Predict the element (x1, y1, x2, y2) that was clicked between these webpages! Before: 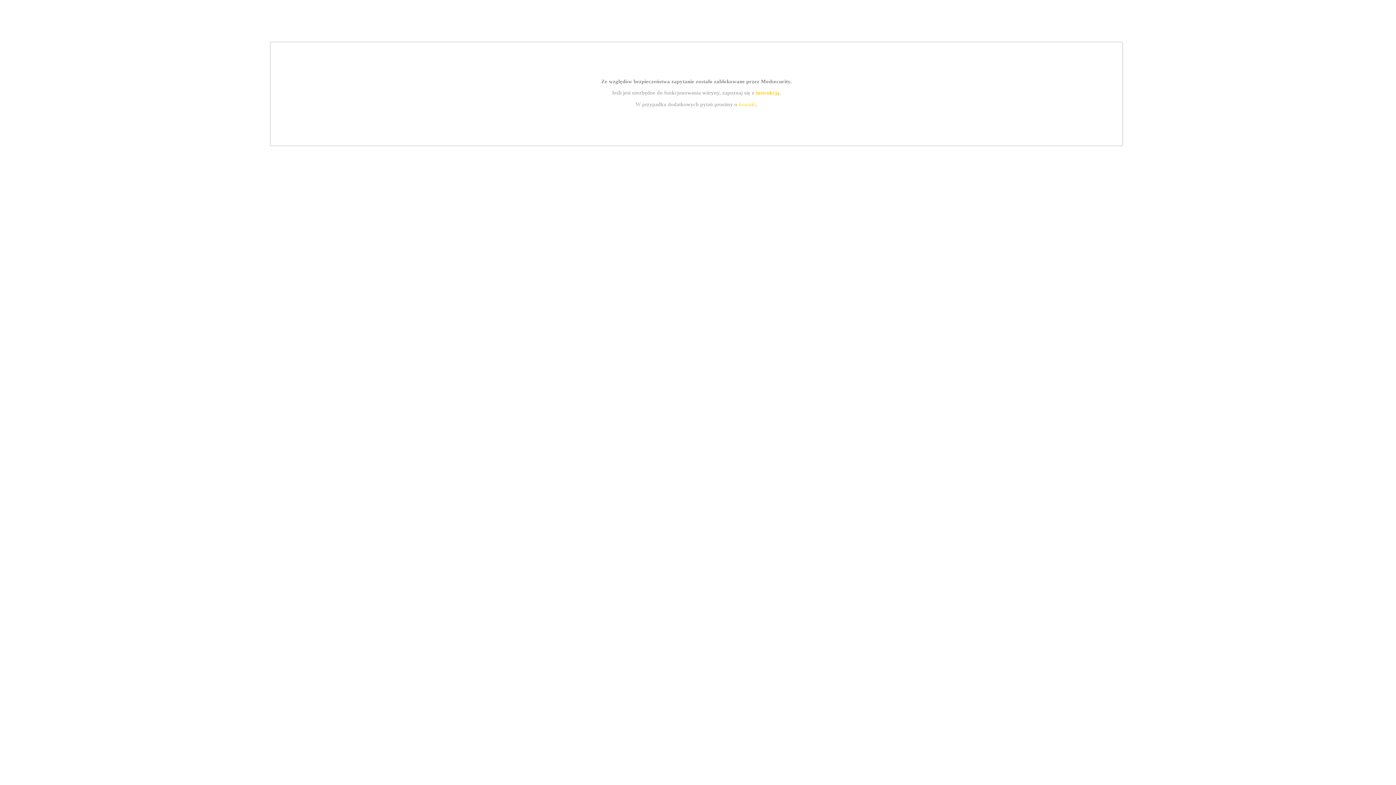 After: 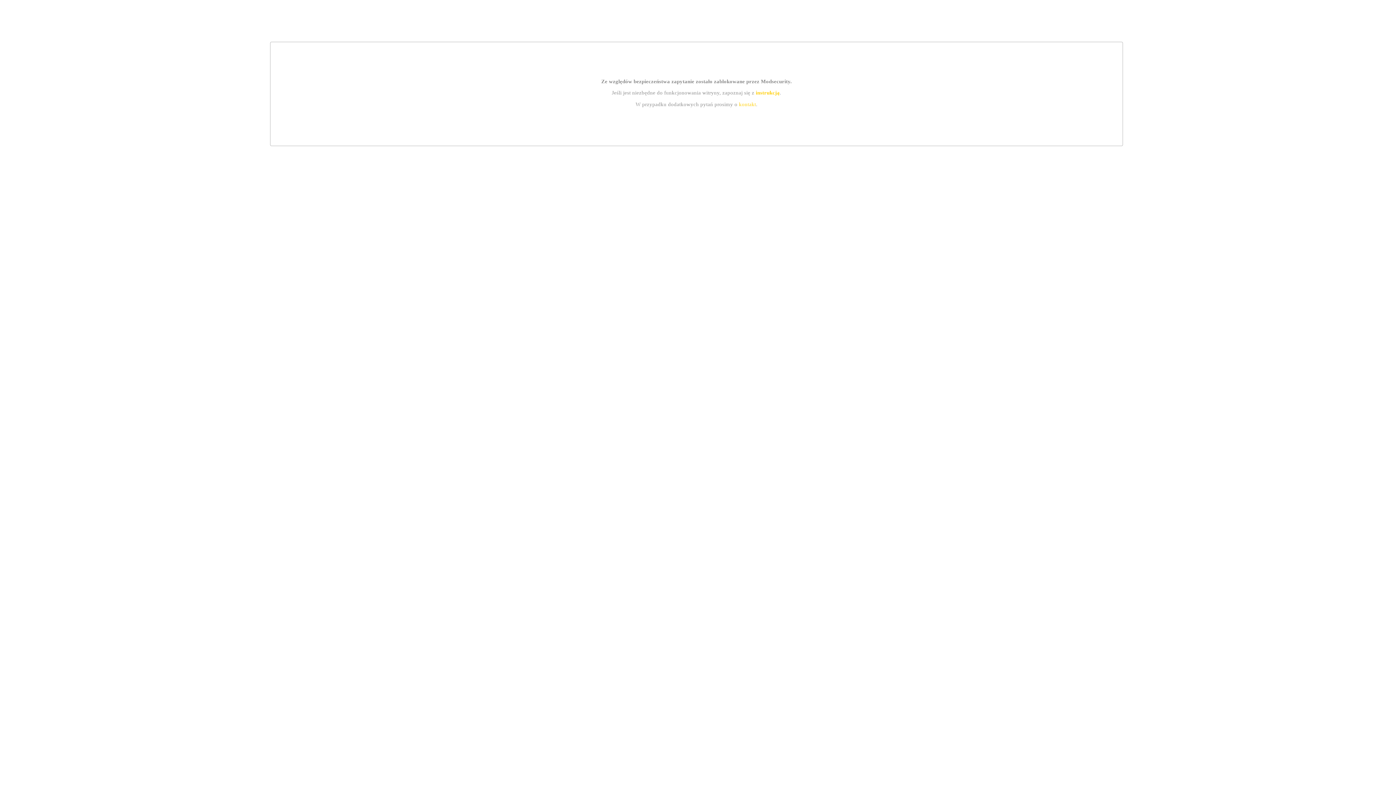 Action: bbox: (739, 101, 756, 107) label: kontakt